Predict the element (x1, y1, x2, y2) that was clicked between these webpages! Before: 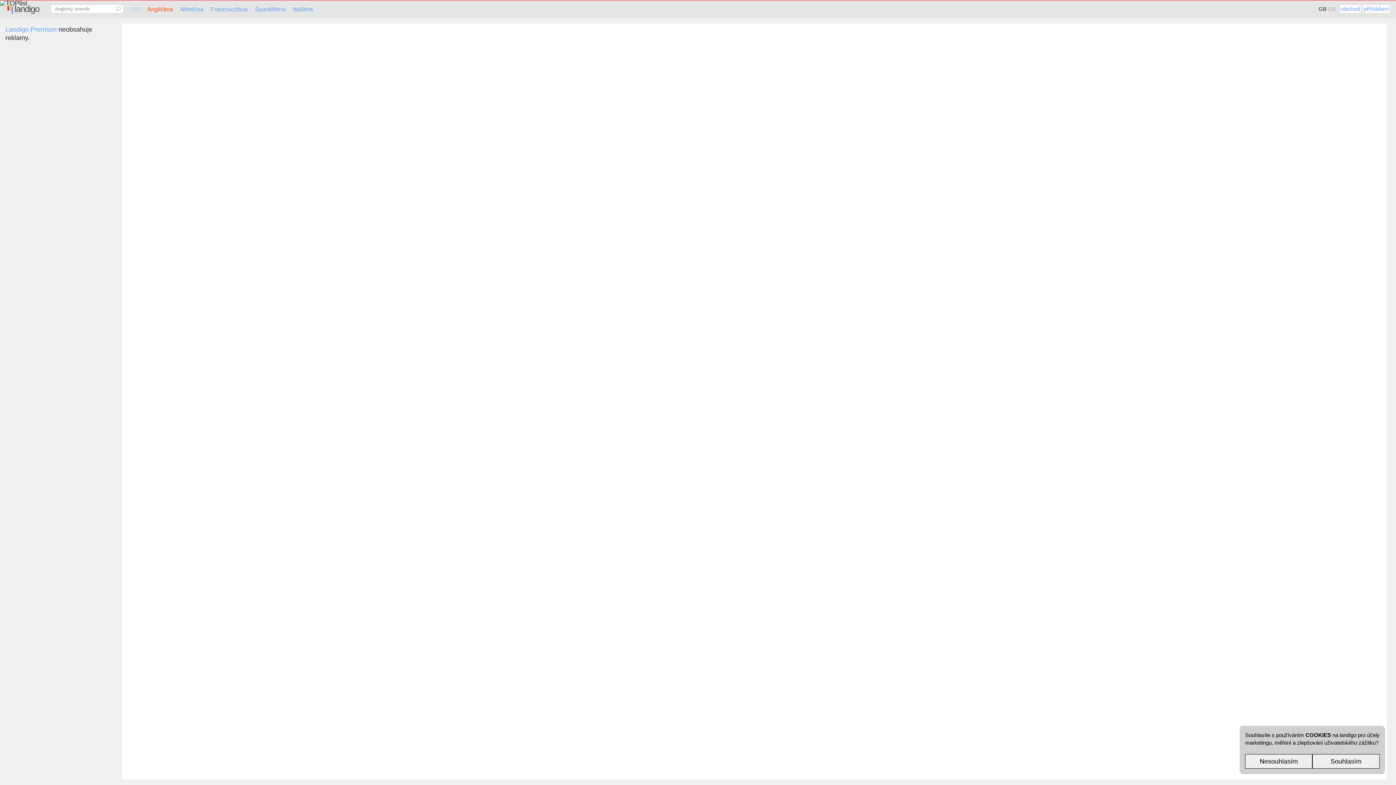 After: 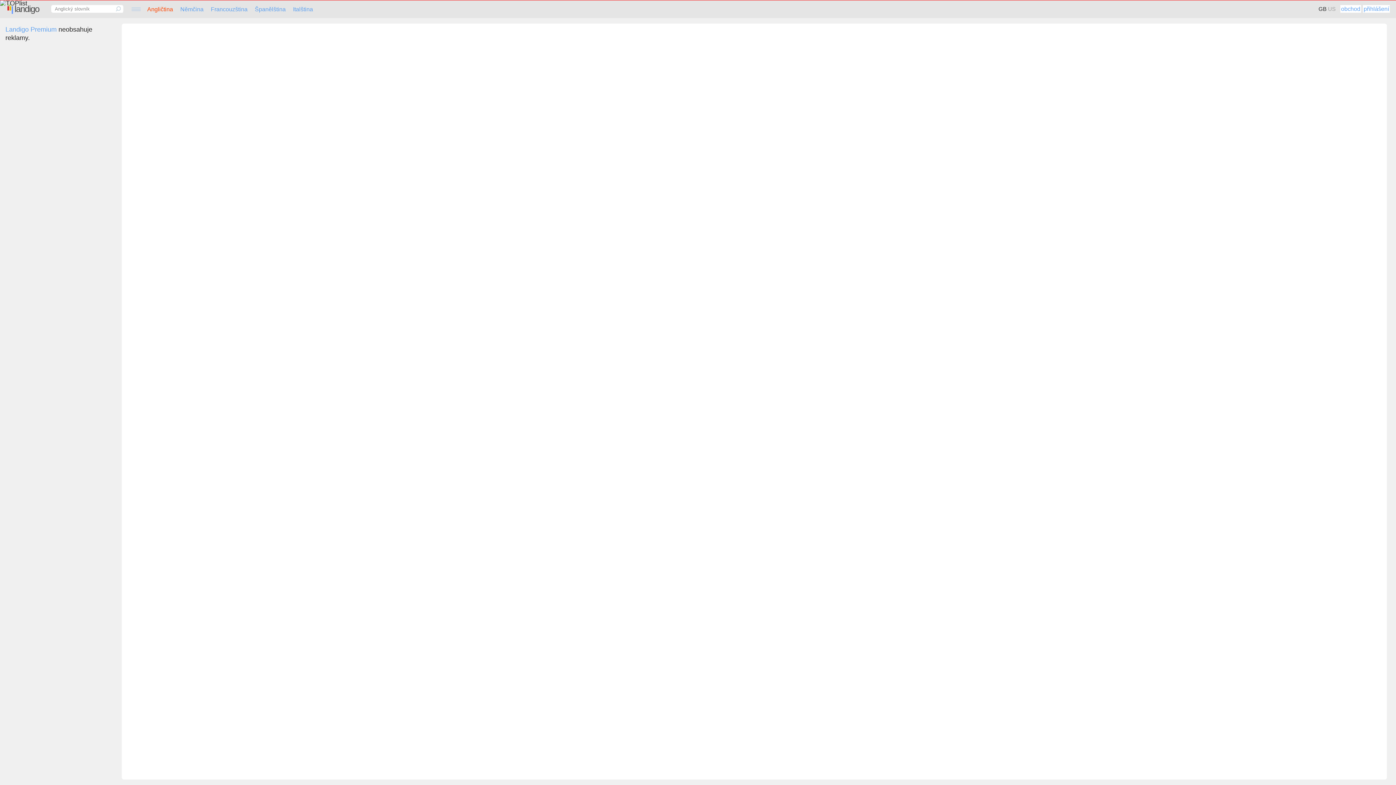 Action: label: Nesouhlasím bbox: (1245, 754, 1312, 769)